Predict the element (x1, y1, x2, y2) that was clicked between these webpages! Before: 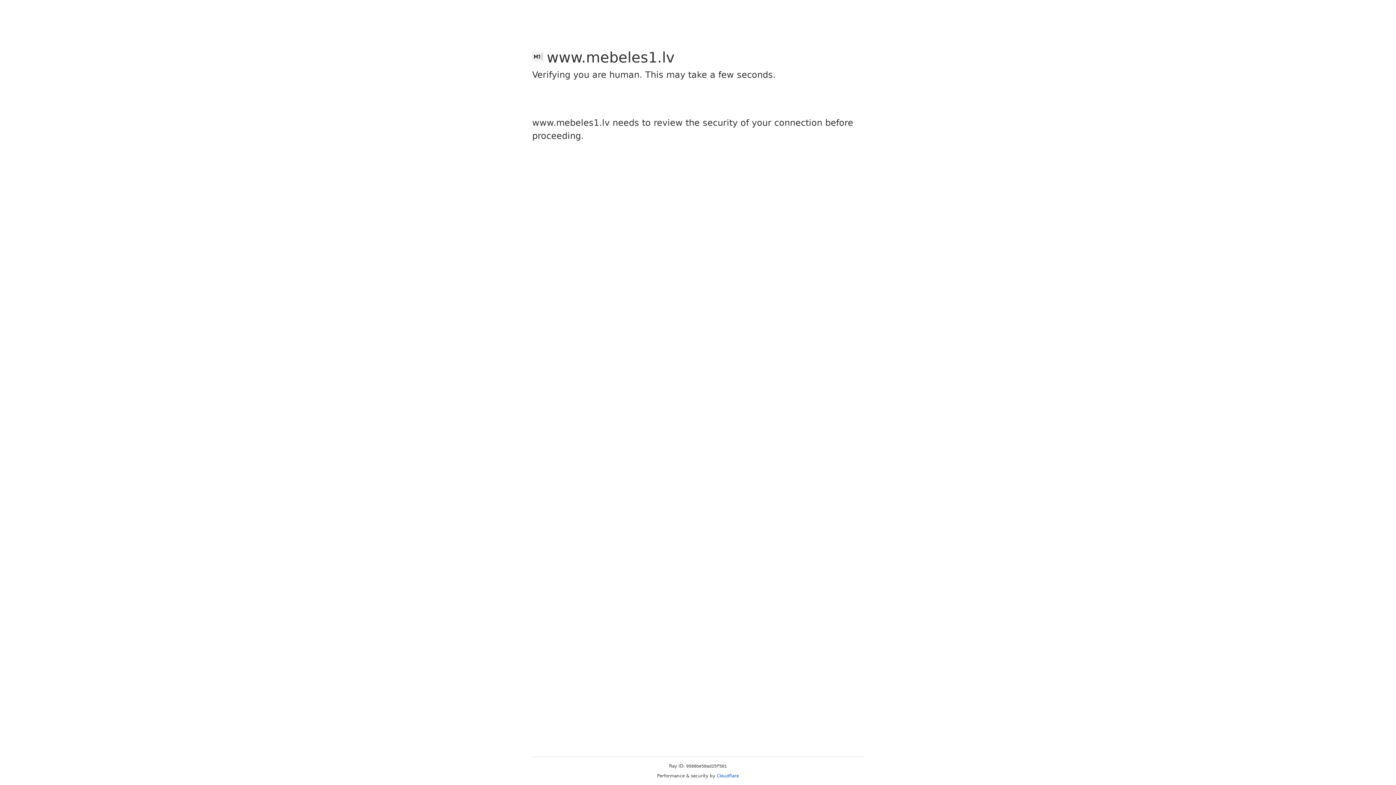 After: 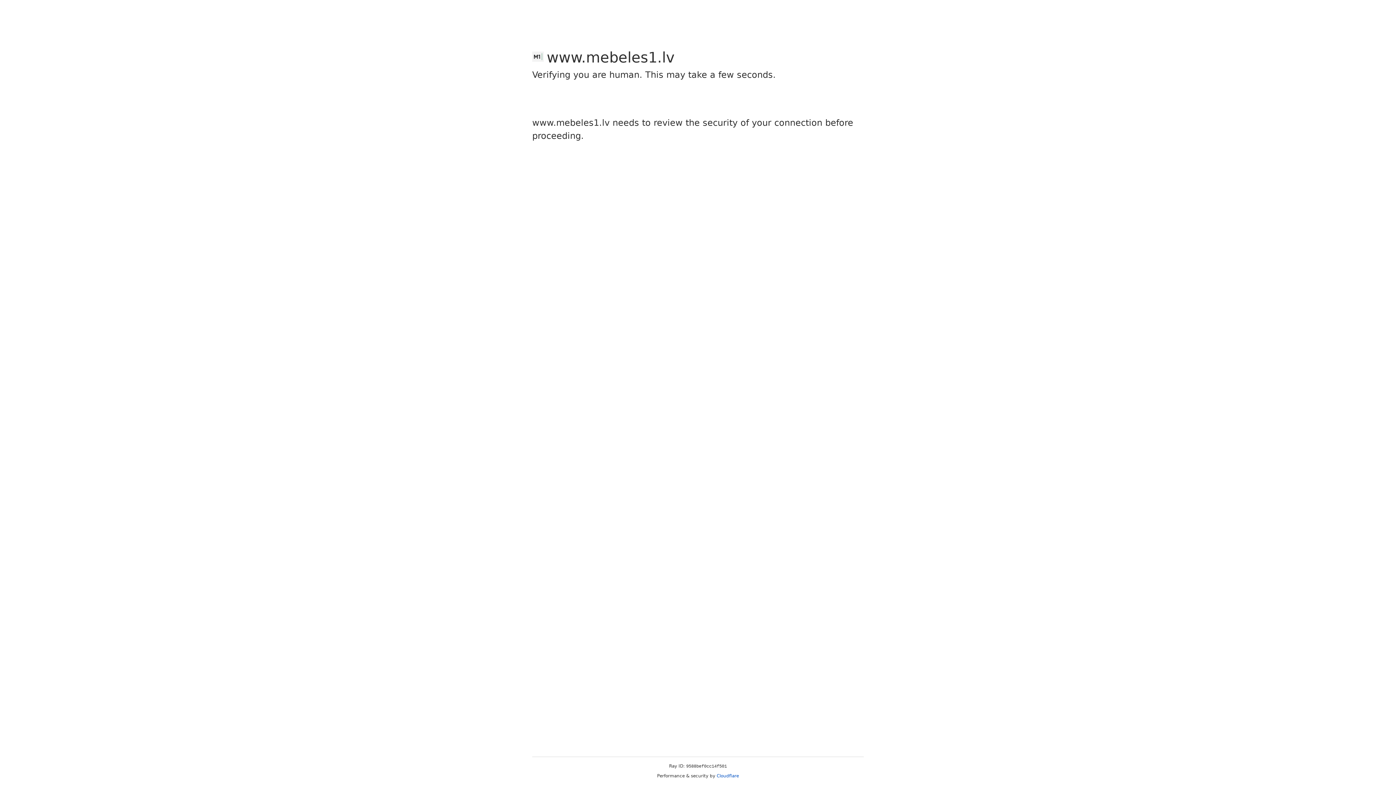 Action: label: Cloudflare bbox: (716, 773, 739, 778)